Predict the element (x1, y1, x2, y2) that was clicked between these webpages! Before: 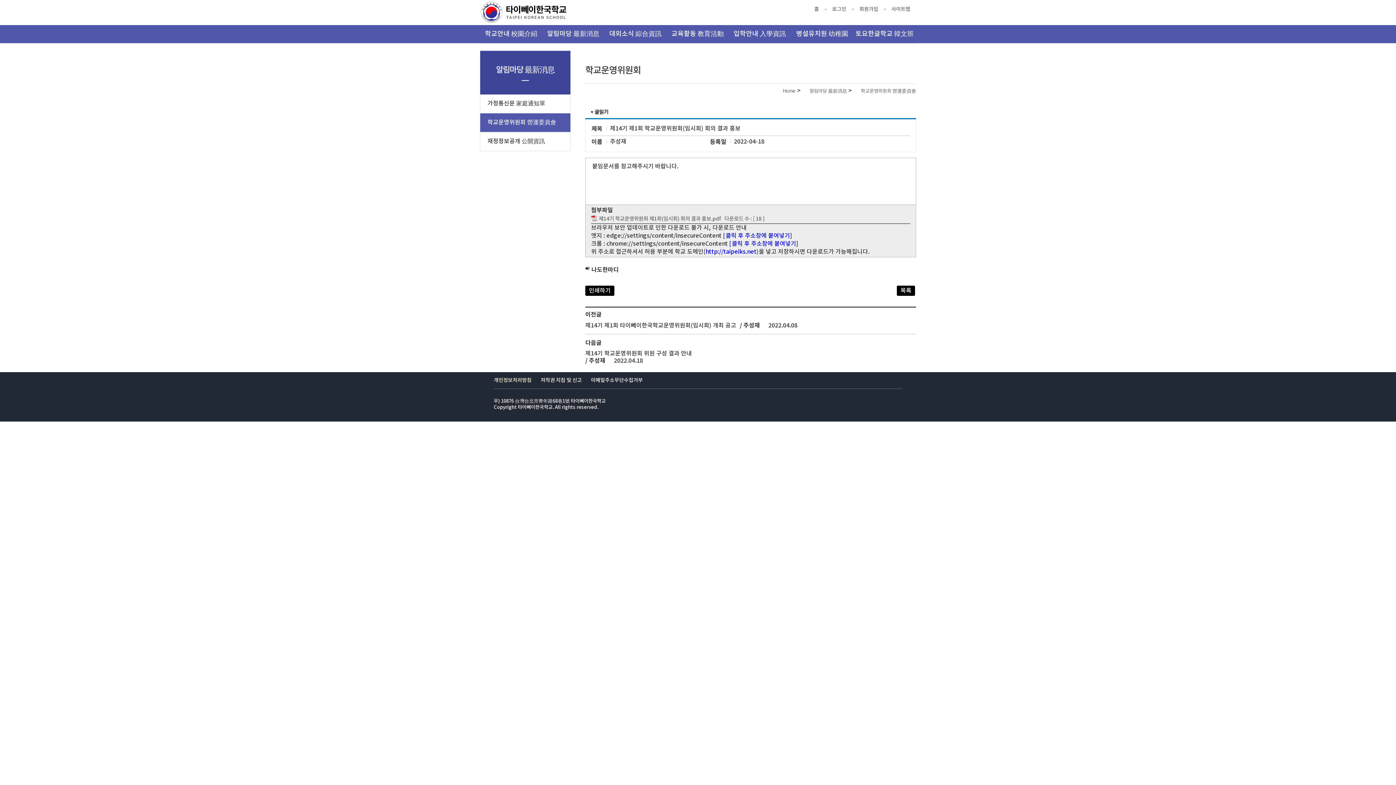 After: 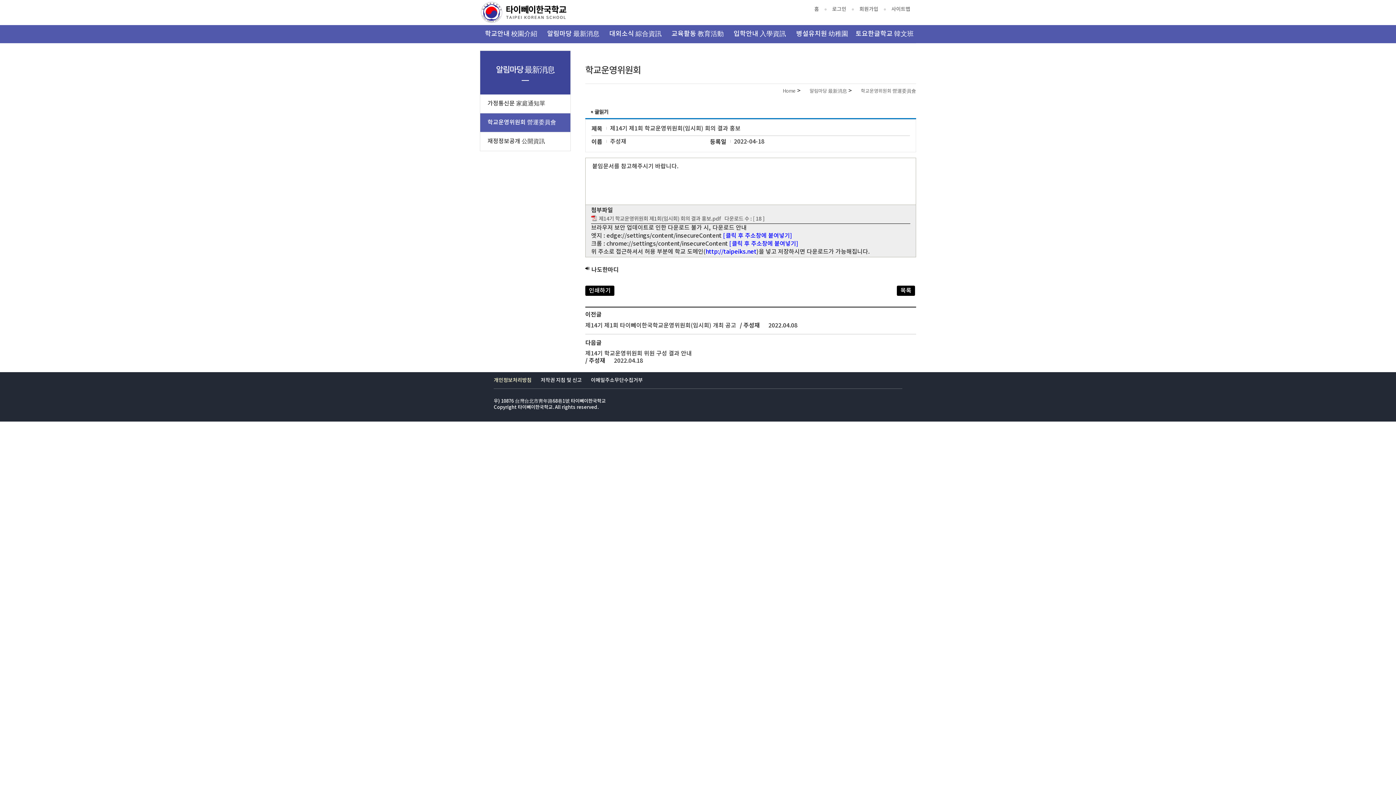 Action: bbox: (705, 248, 756, 255) label: http://taipeiks.net